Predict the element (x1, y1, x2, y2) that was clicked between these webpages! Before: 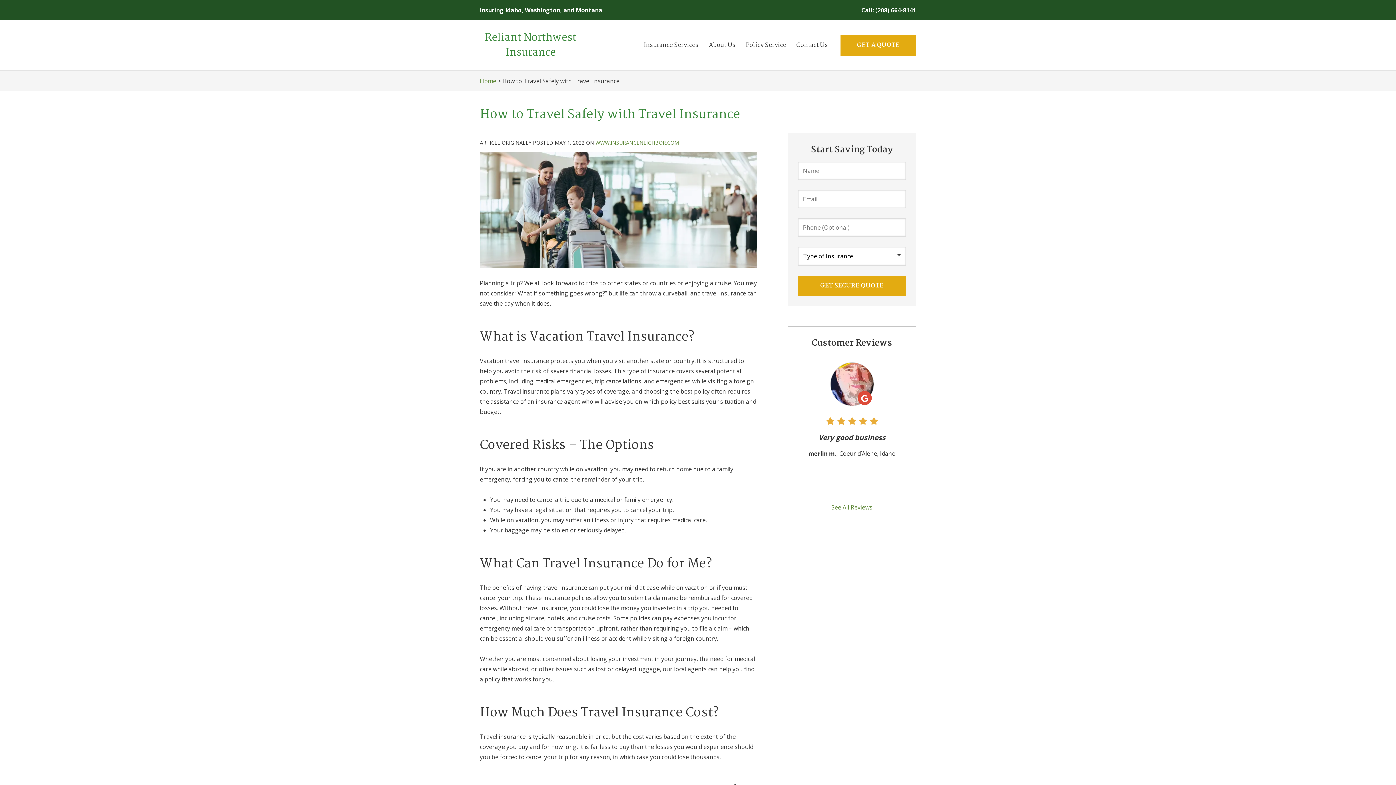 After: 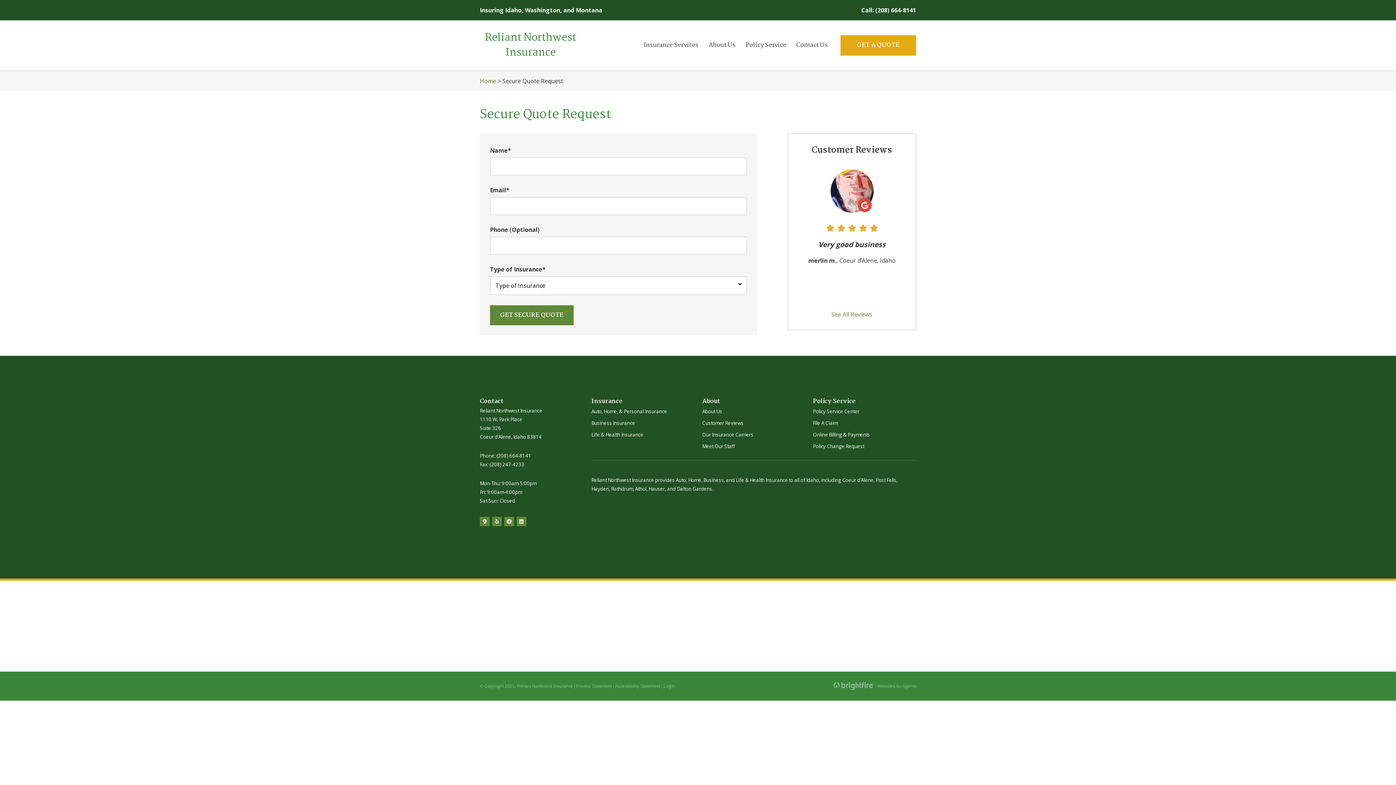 Action: bbox: (840, 35, 916, 55) label: GET A QUOTE